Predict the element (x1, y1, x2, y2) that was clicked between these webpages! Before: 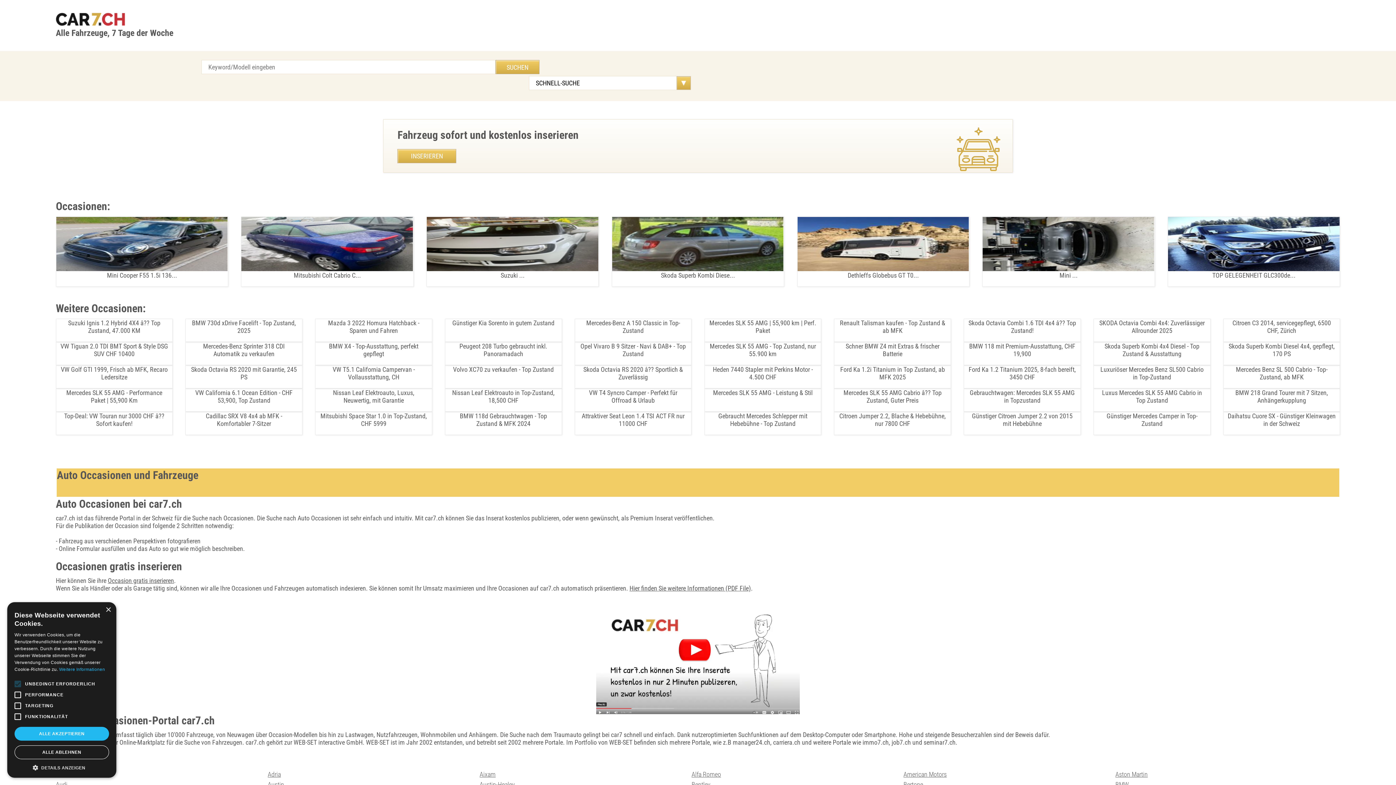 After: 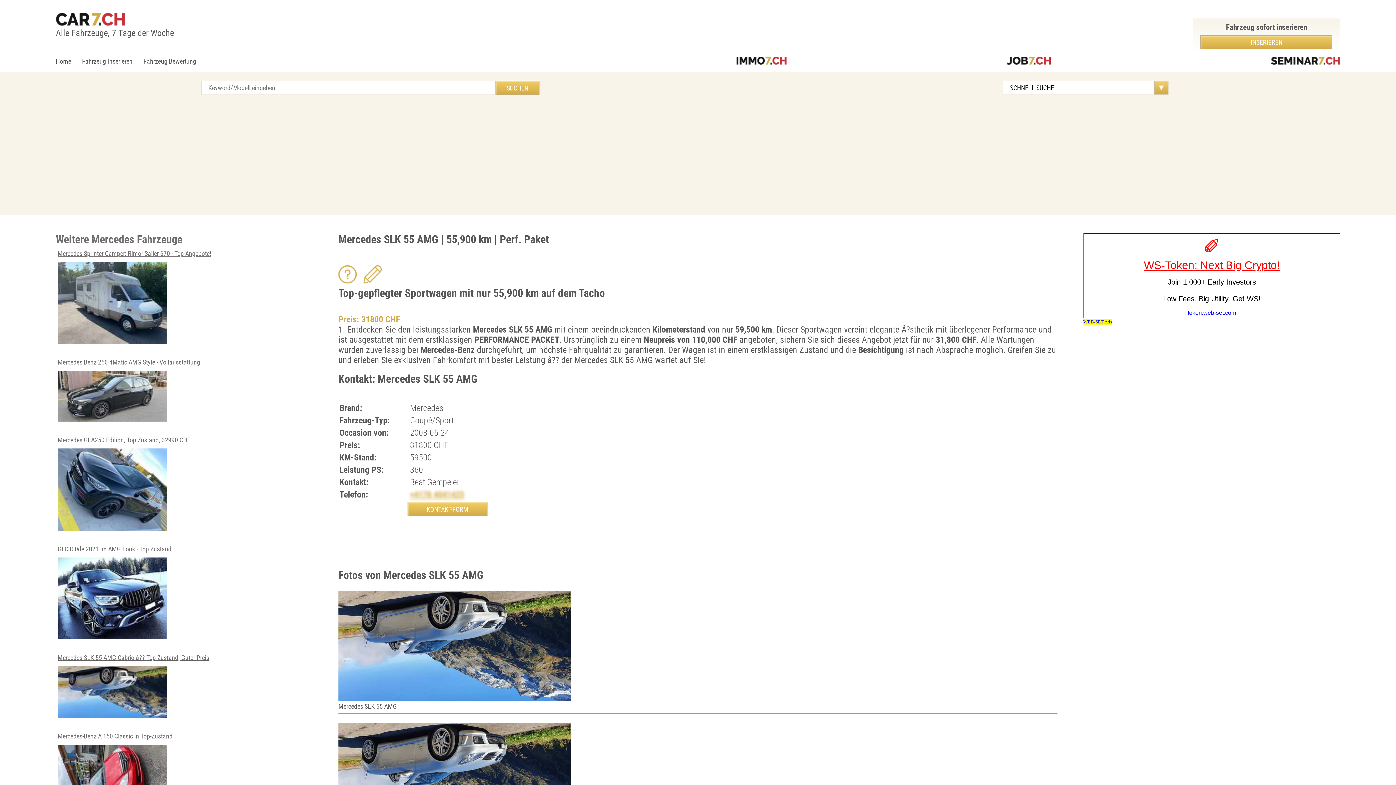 Action: bbox: (704, 326, 821, 334) label: Mercedes SLK 55 AMG | 55,900 km | Perf. Paket